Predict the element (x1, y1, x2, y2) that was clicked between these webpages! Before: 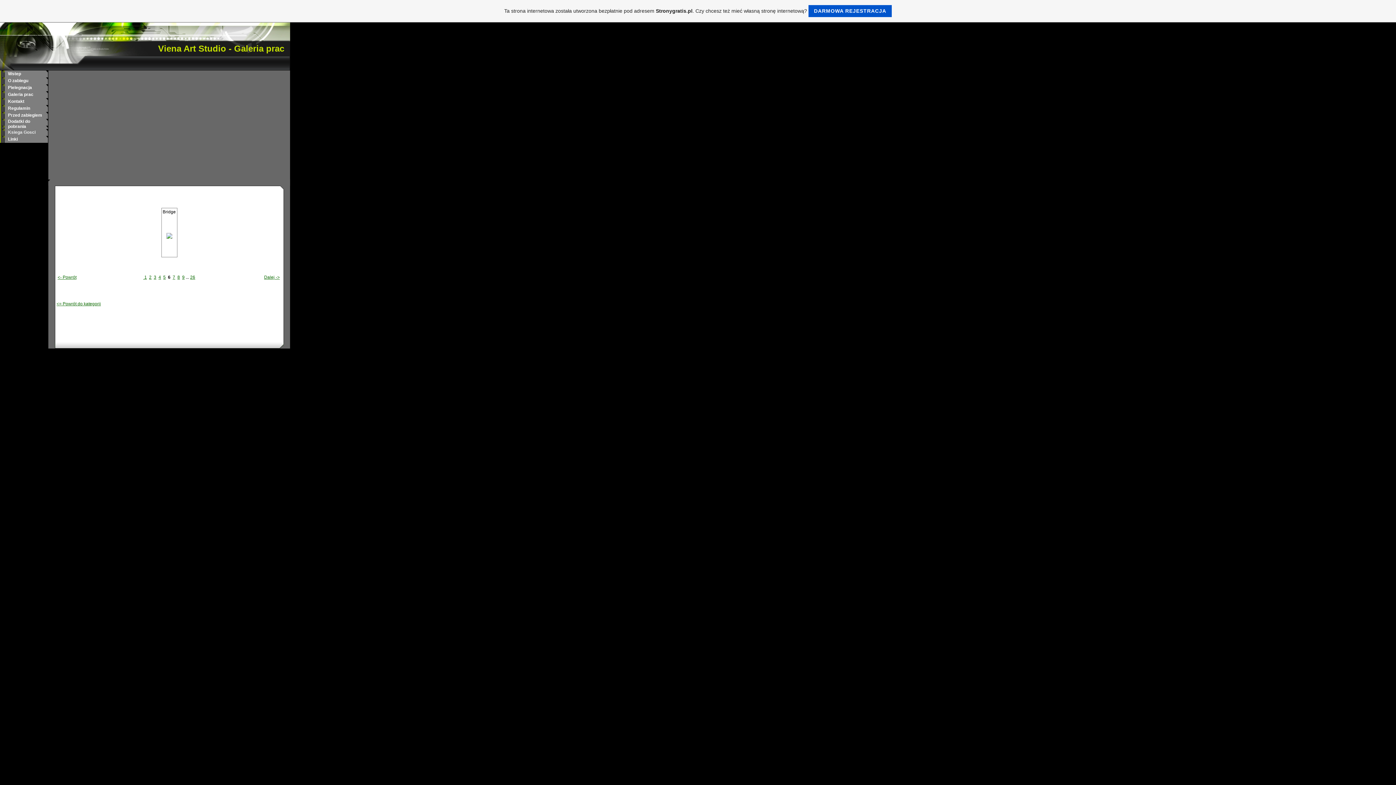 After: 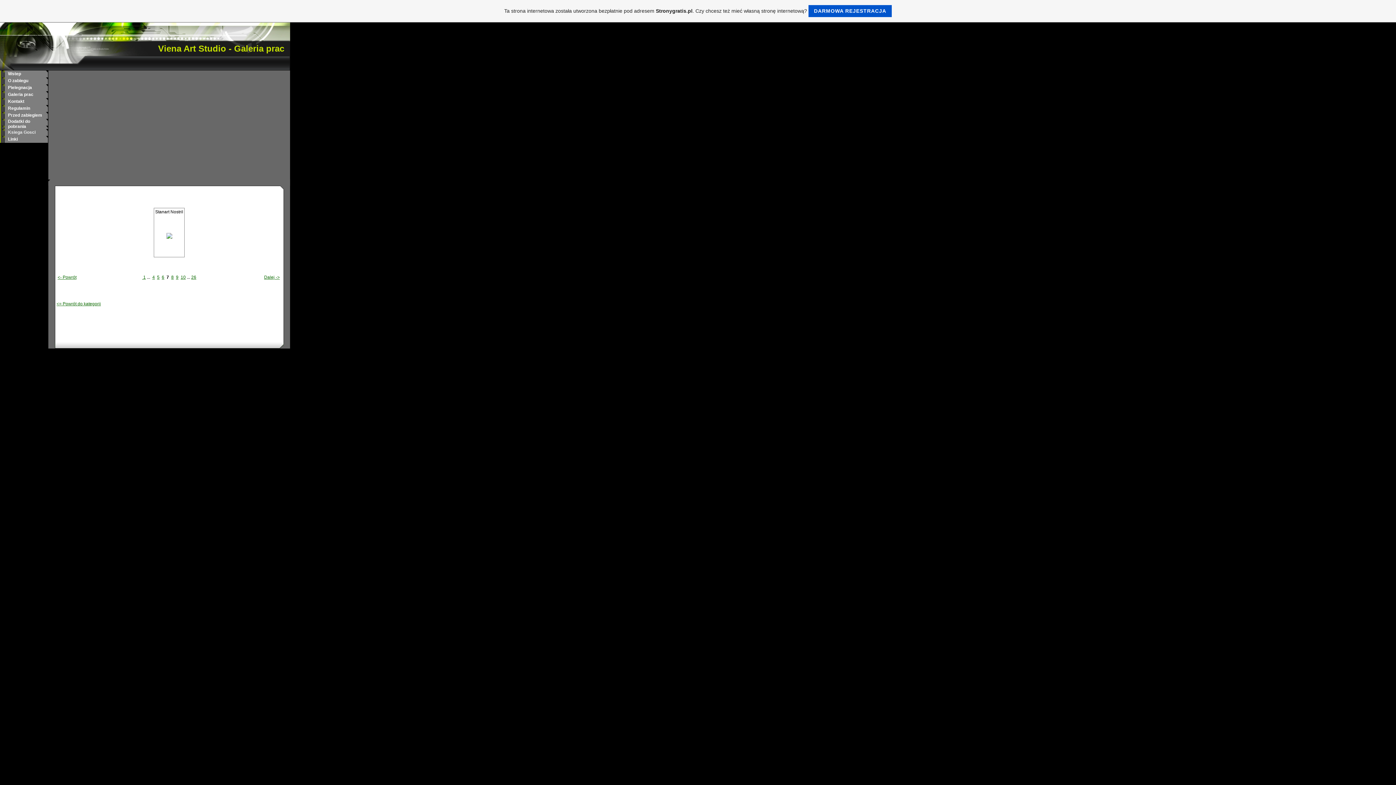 Action: label: Dalej -> bbox: (264, 274, 279, 280)